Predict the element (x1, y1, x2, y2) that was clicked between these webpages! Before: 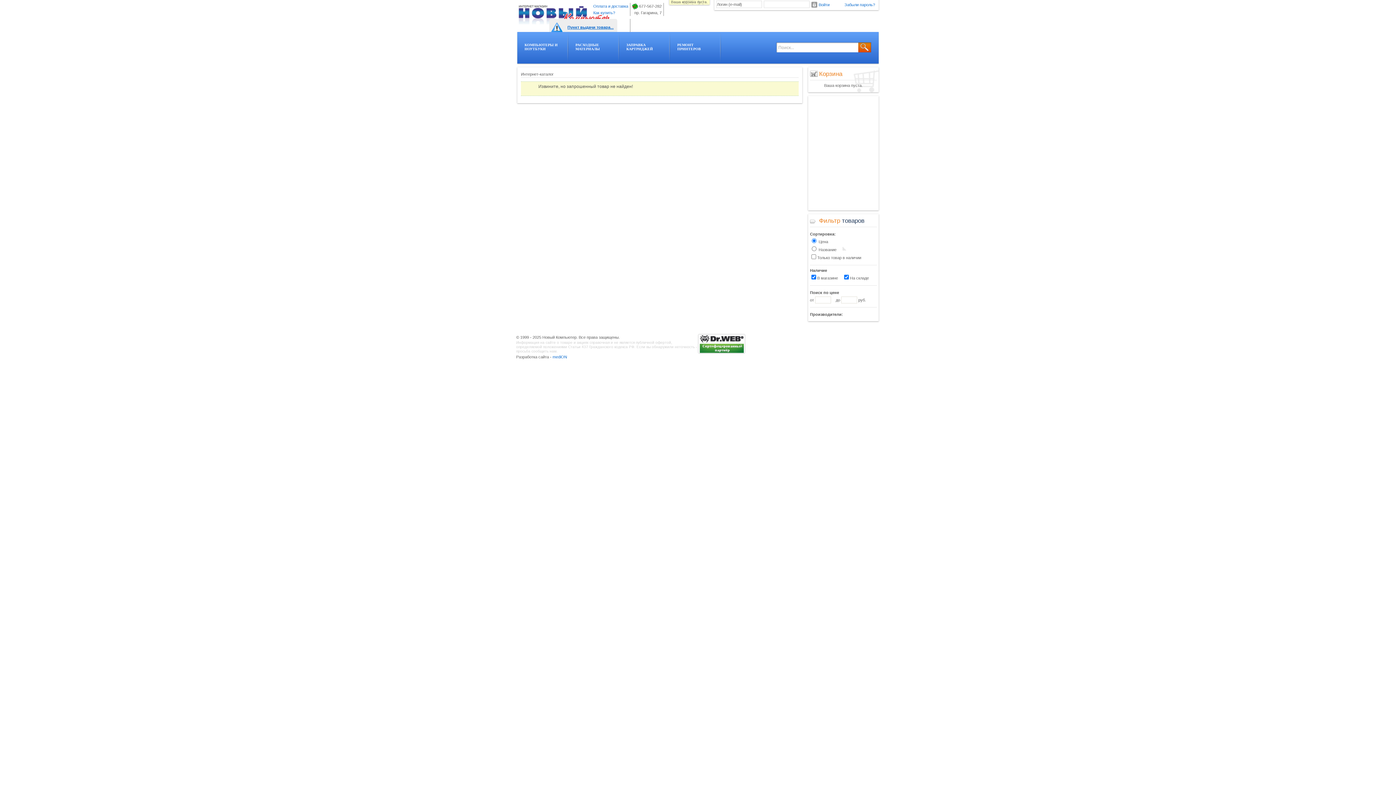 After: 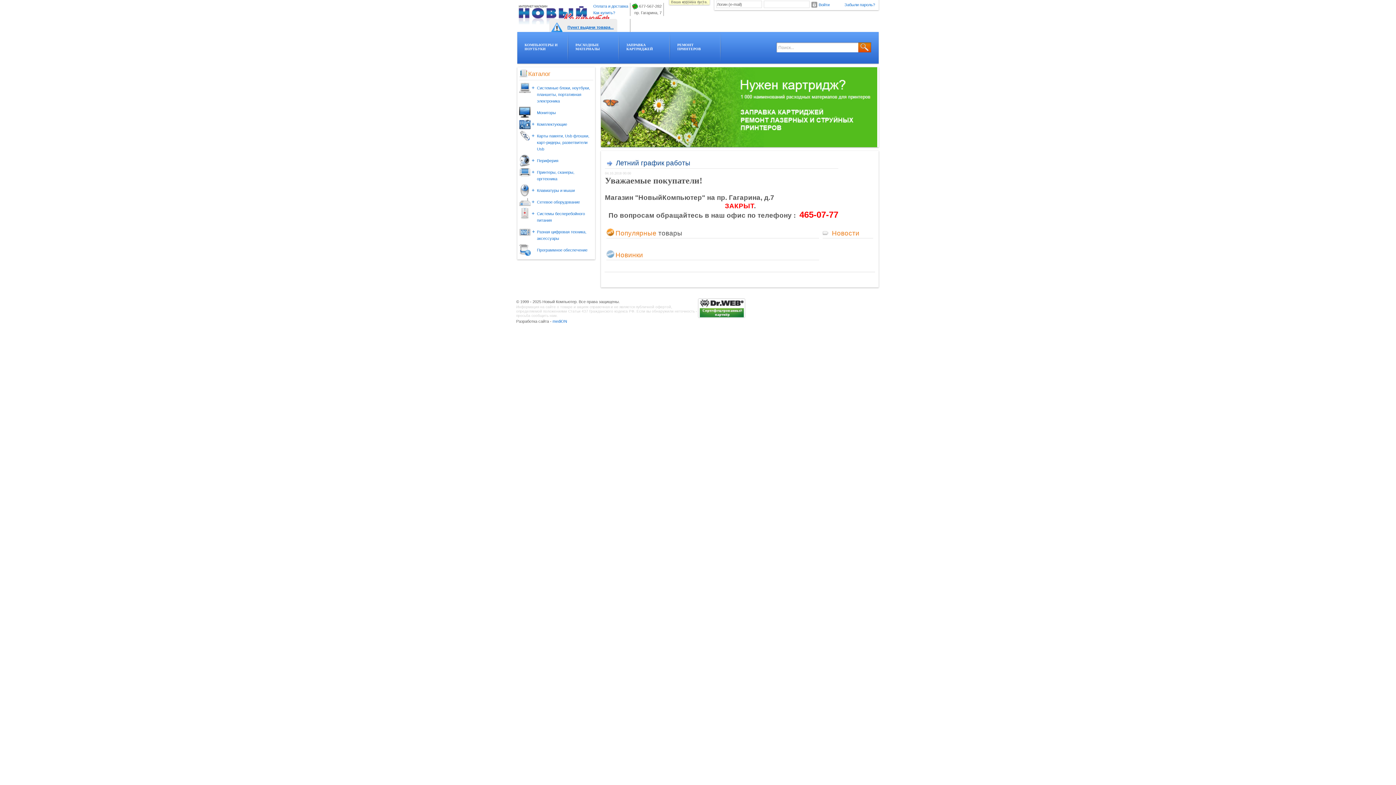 Action: bbox: (516, 0, 609, 32) label: Интернет магазин компьютерной и бытовой техники. В наличие множество моделей аудио и видео техники, товаров для дома. Огромный выбор кухонной мелкой и крупной бытовой техники. Низкие цены. Доставка по городу.